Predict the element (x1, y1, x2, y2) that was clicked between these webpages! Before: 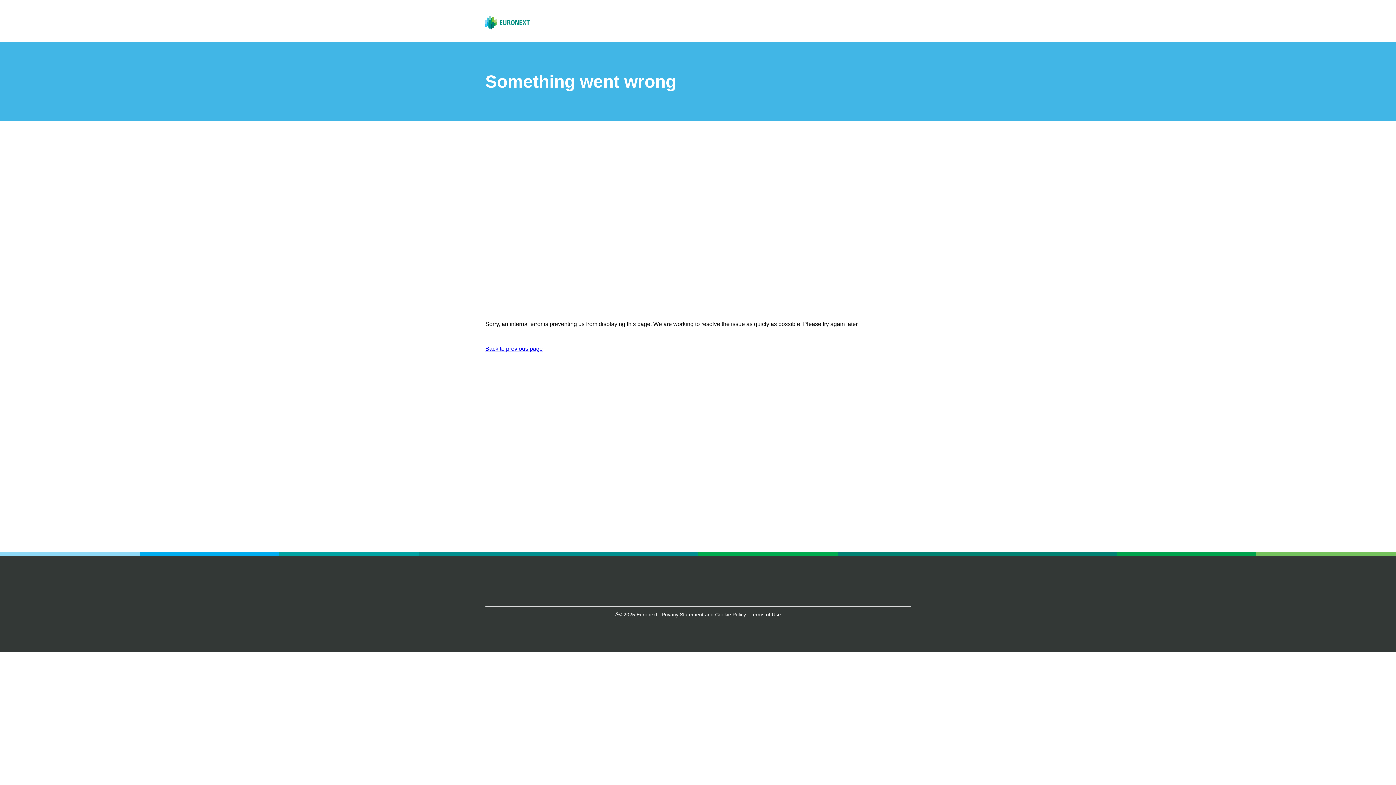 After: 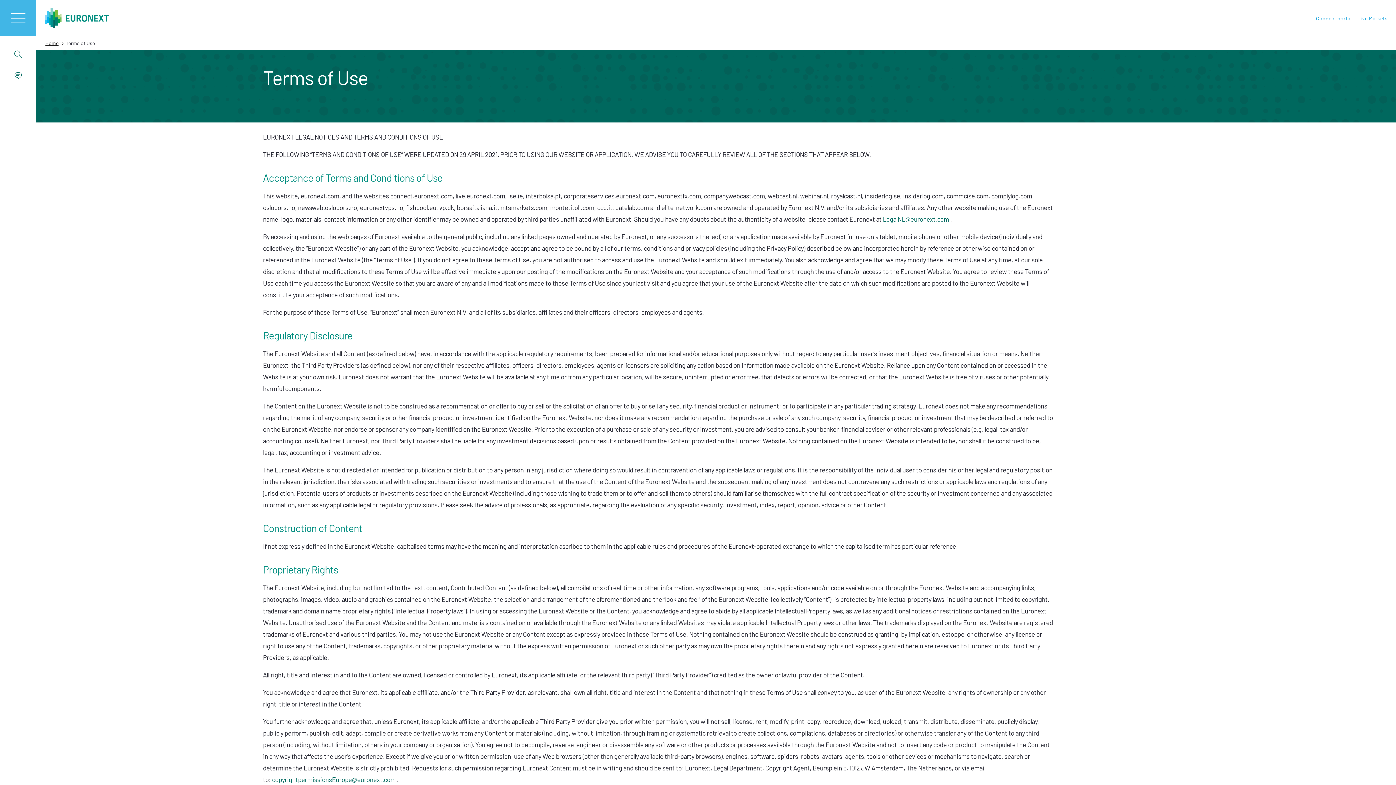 Action: bbox: (750, 612, 781, 617) label: Terms of Use